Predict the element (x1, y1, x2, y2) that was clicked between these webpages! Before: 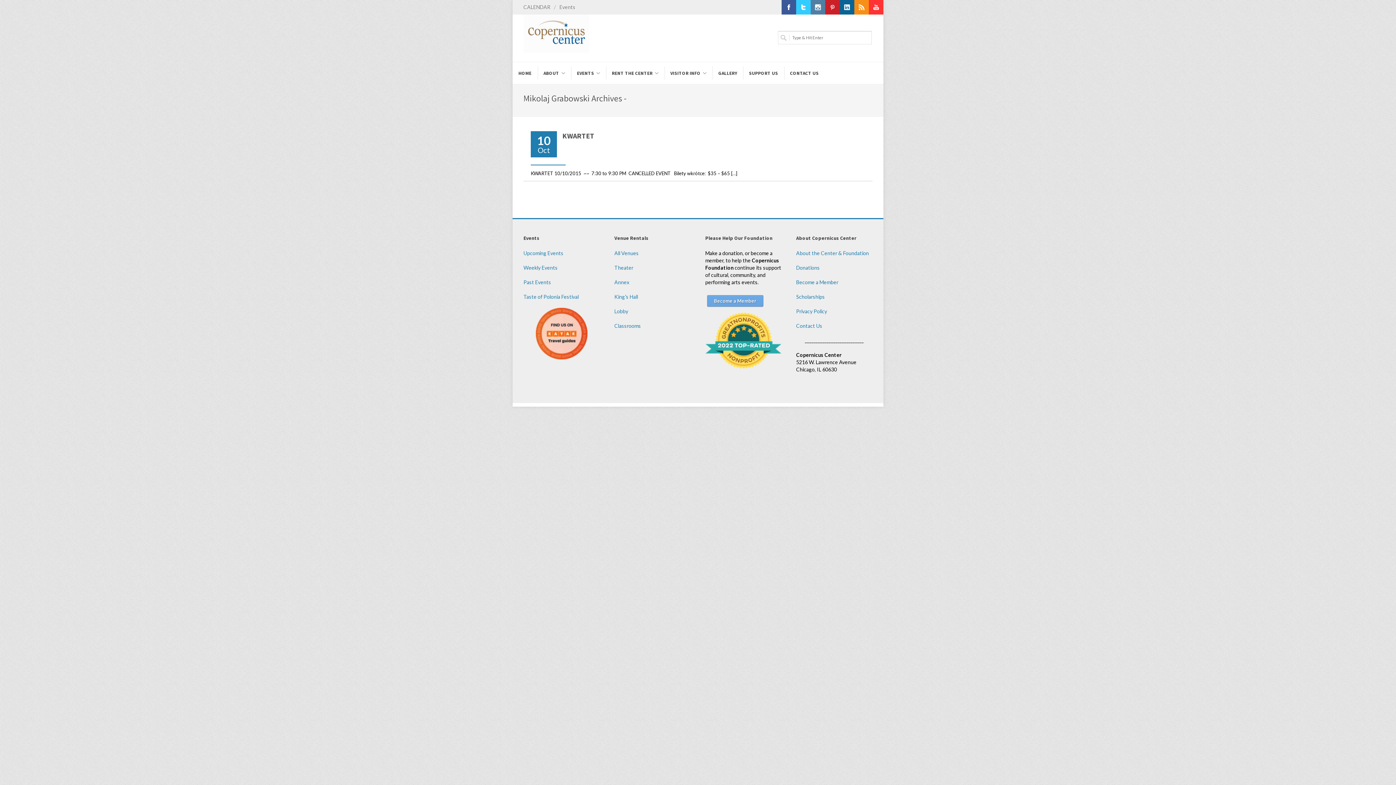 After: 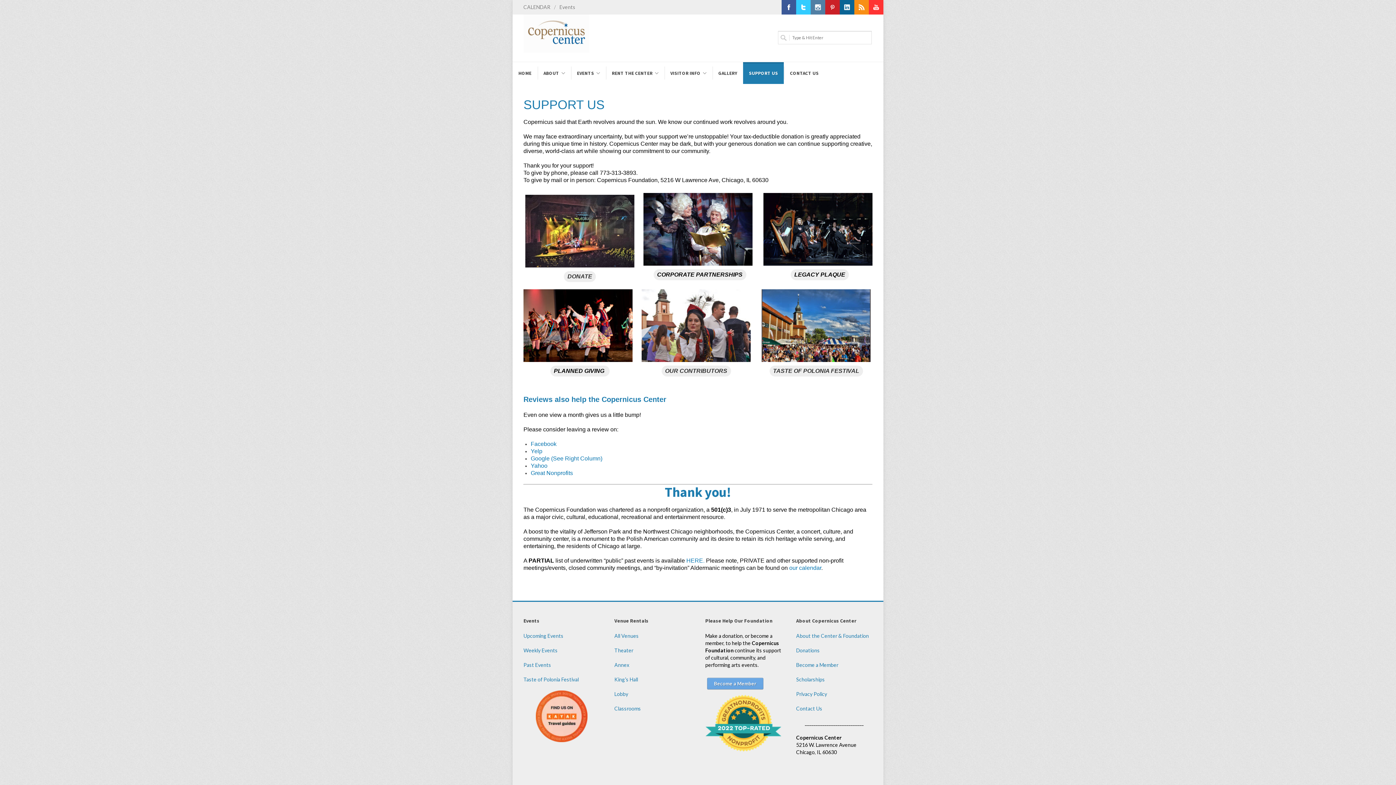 Action: bbox: (796, 264, 820, 270) label: Donations